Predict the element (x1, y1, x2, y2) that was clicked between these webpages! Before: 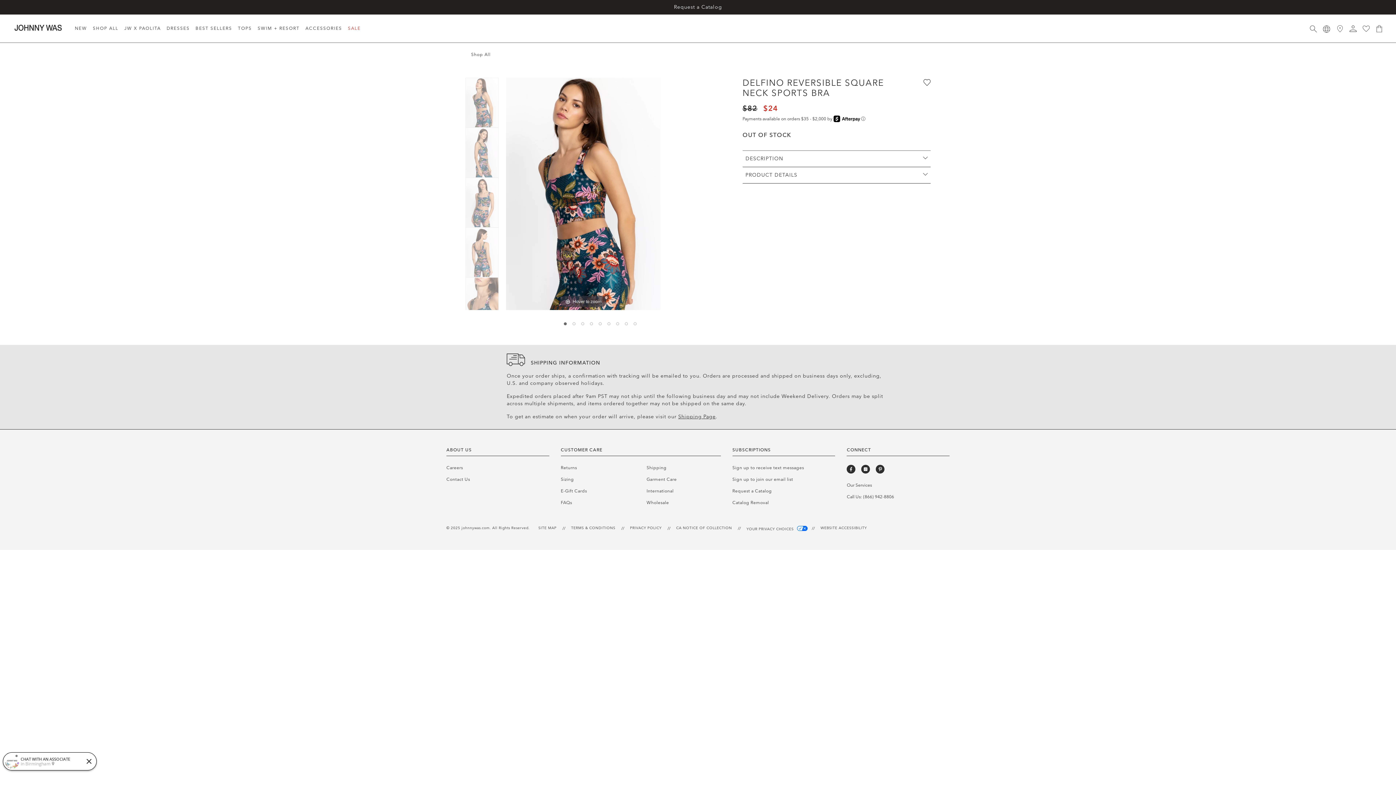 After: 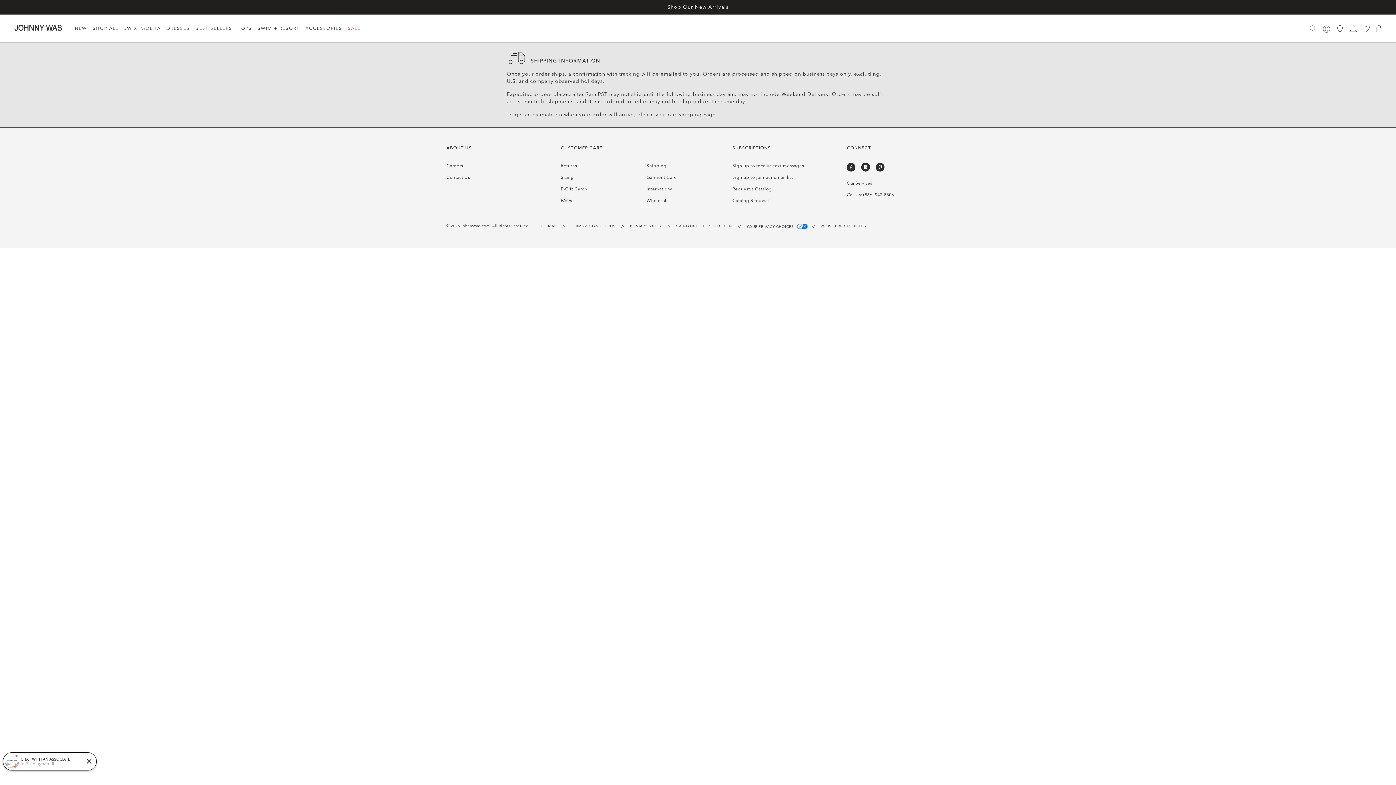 Action: label: Request a Catalog bbox: (674, 4, 722, 10)